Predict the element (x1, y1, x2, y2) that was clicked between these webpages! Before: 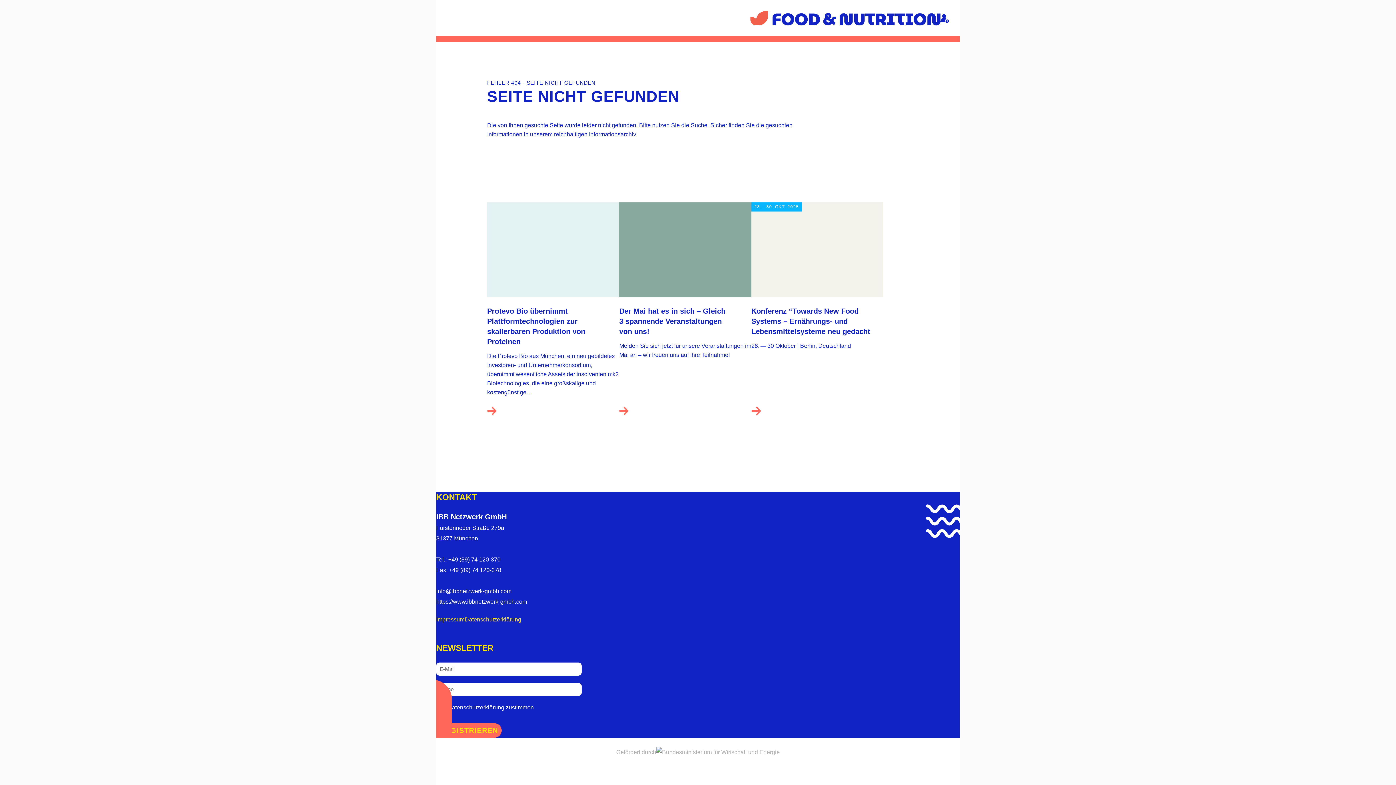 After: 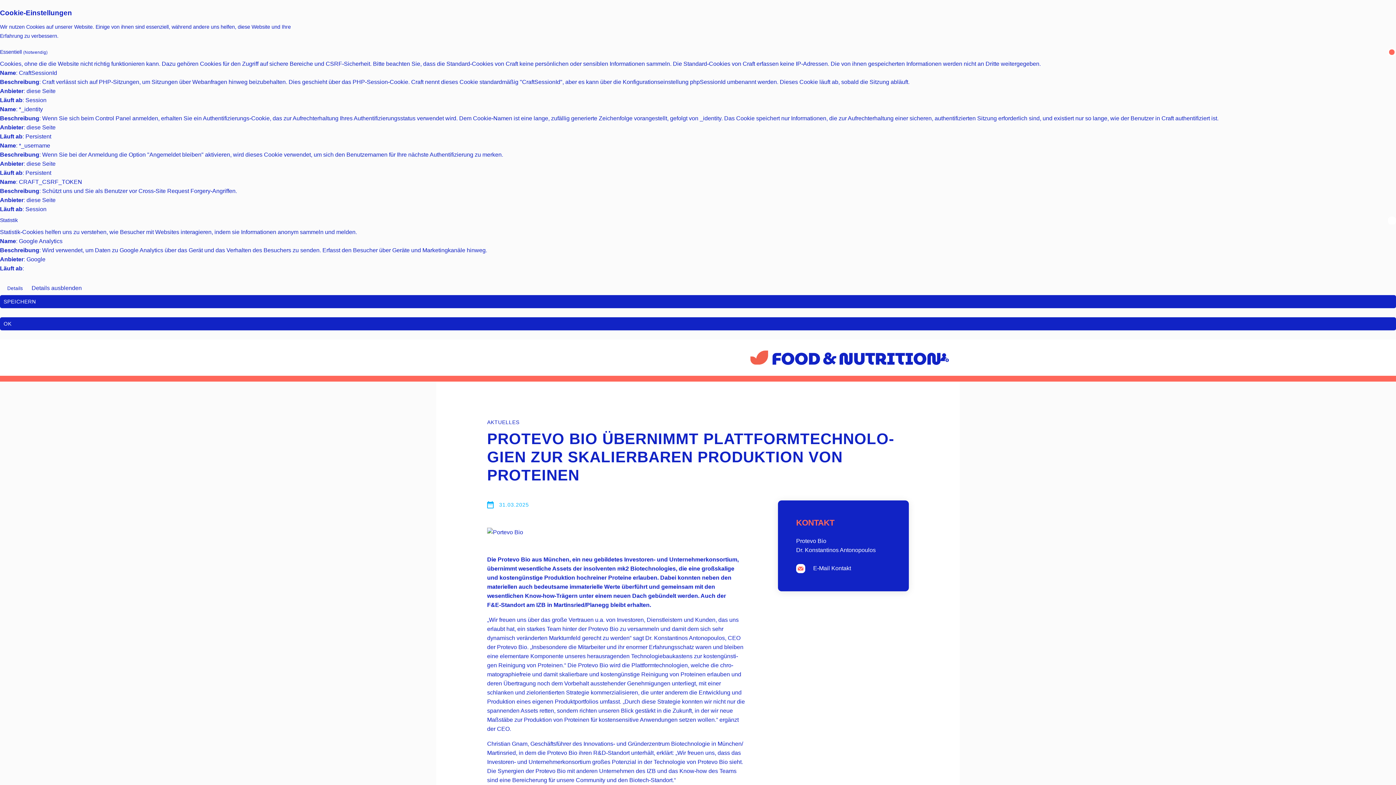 Action: bbox: (487, 407, 502, 413)